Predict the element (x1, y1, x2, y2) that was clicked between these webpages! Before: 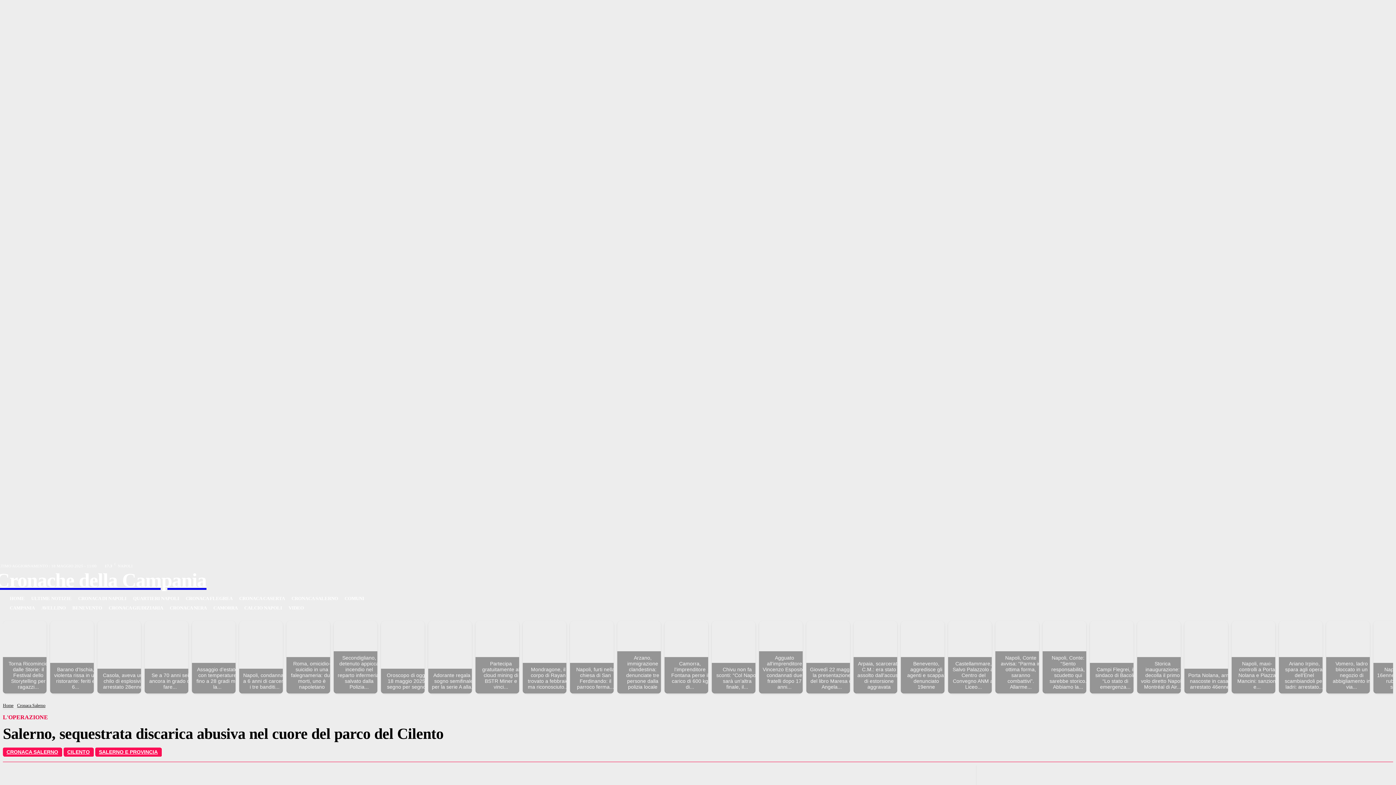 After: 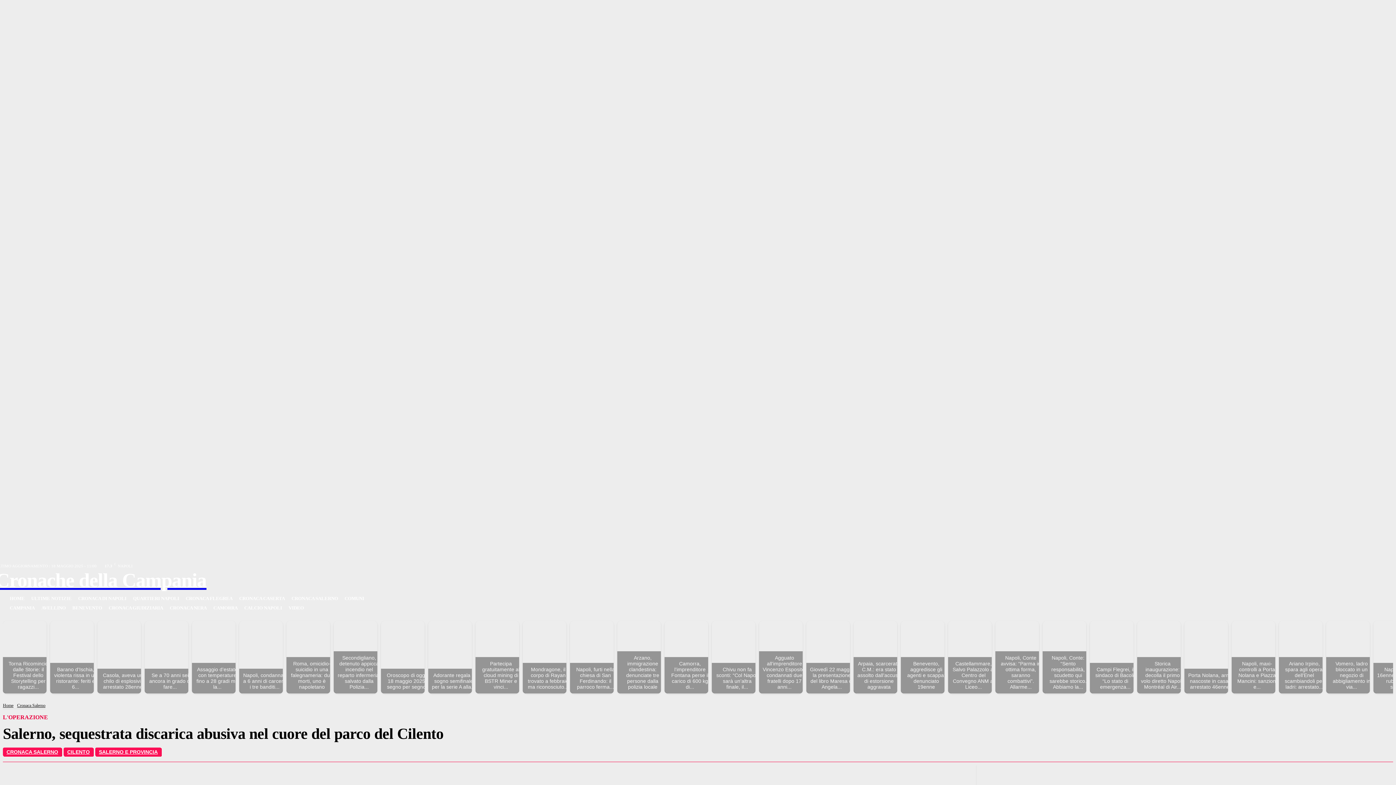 Action: bbox: (217, 577, 224, 585)